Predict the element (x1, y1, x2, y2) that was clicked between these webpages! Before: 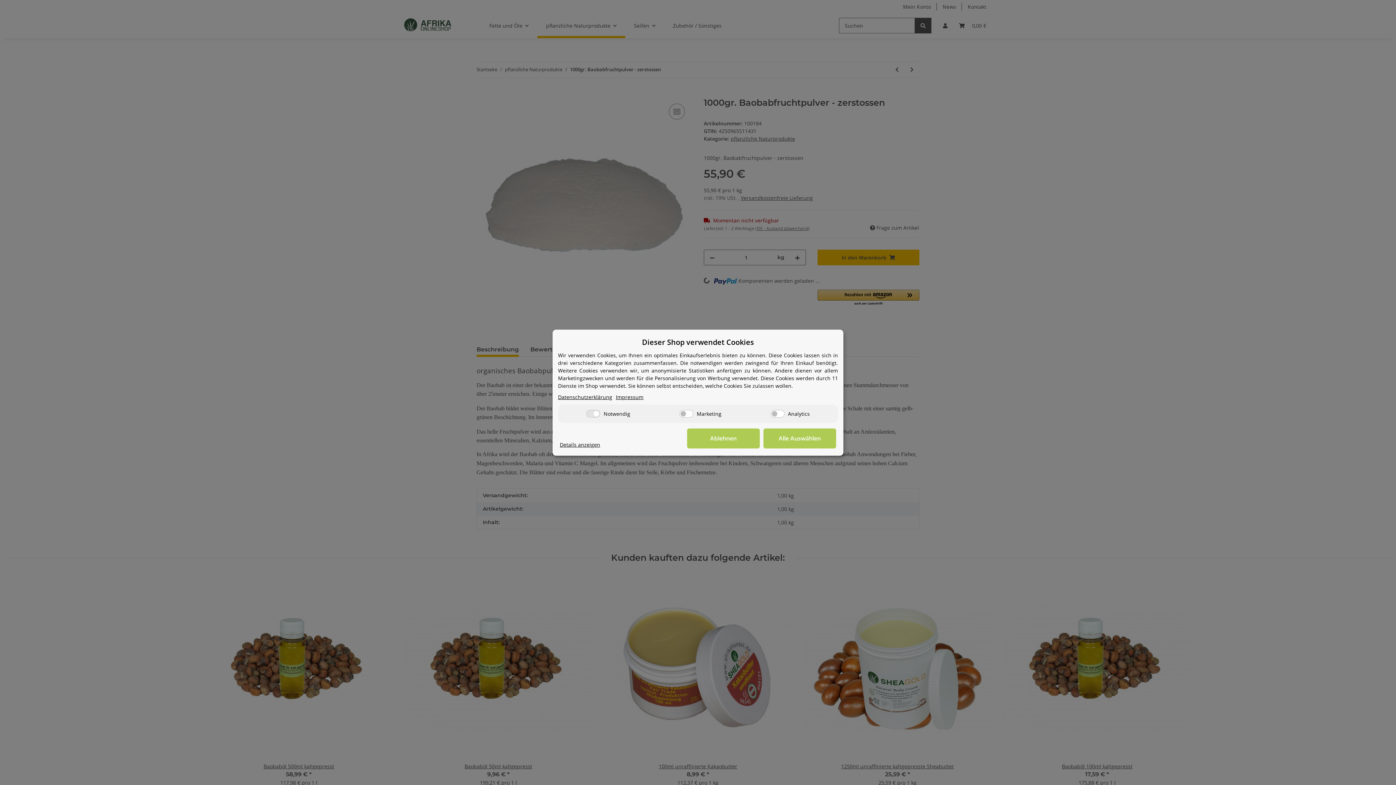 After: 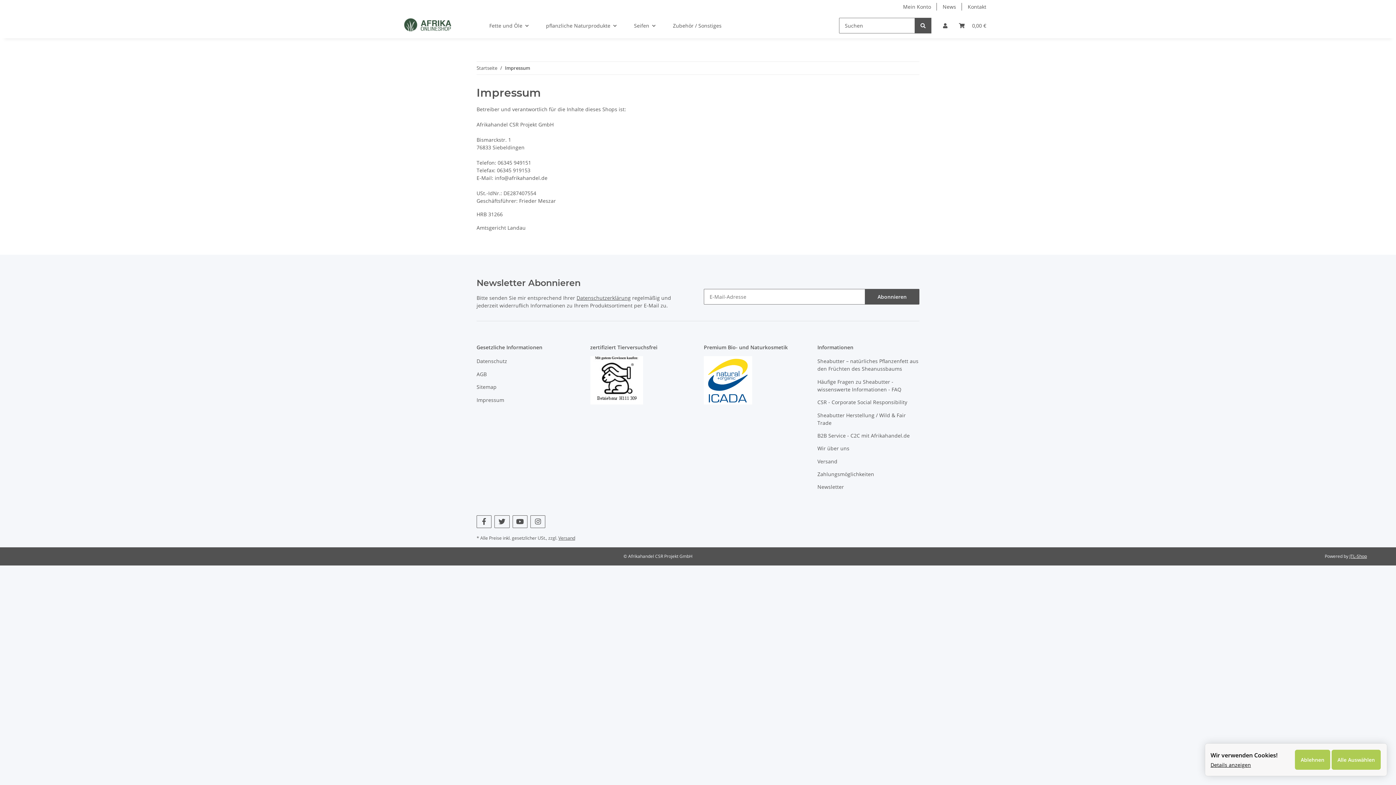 Action: bbox: (616, 393, 643, 400) label: Impressum